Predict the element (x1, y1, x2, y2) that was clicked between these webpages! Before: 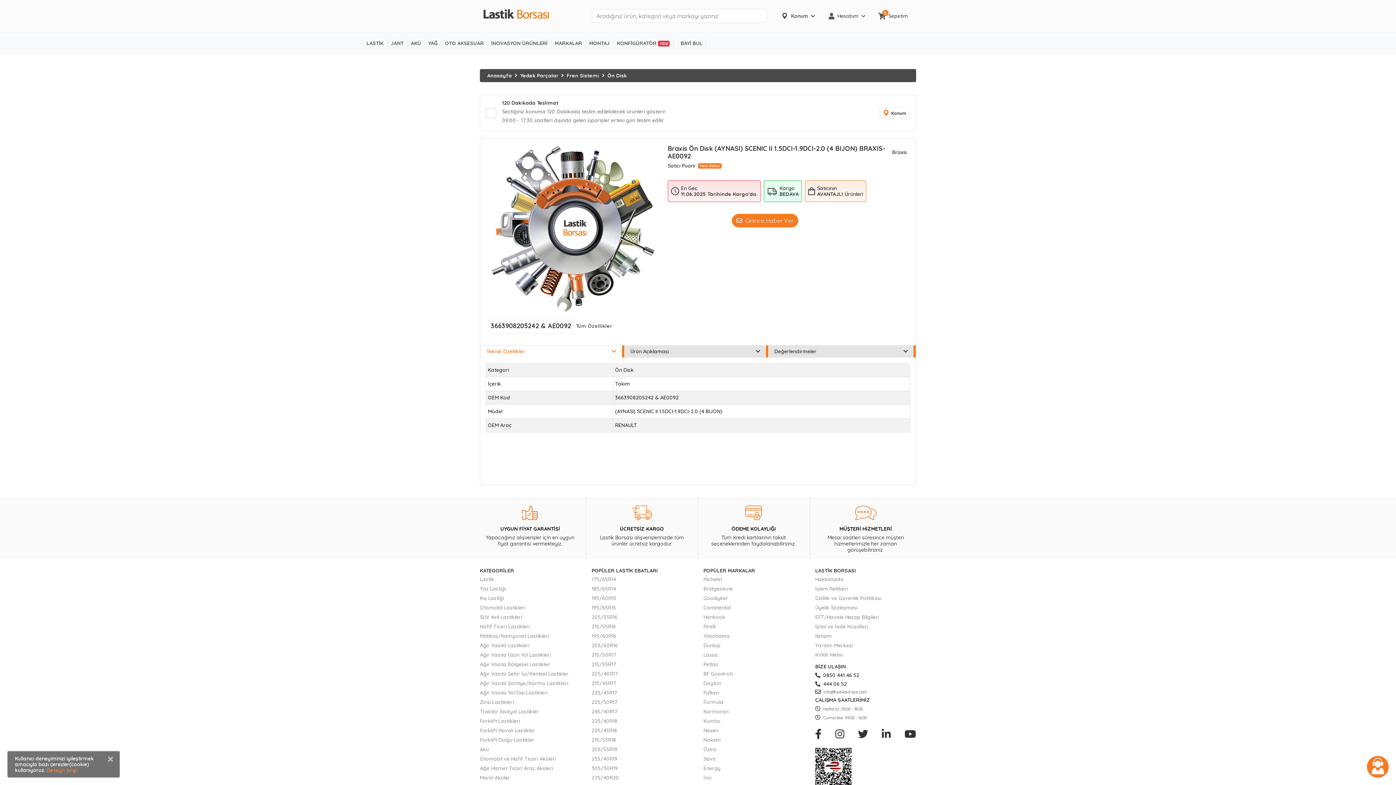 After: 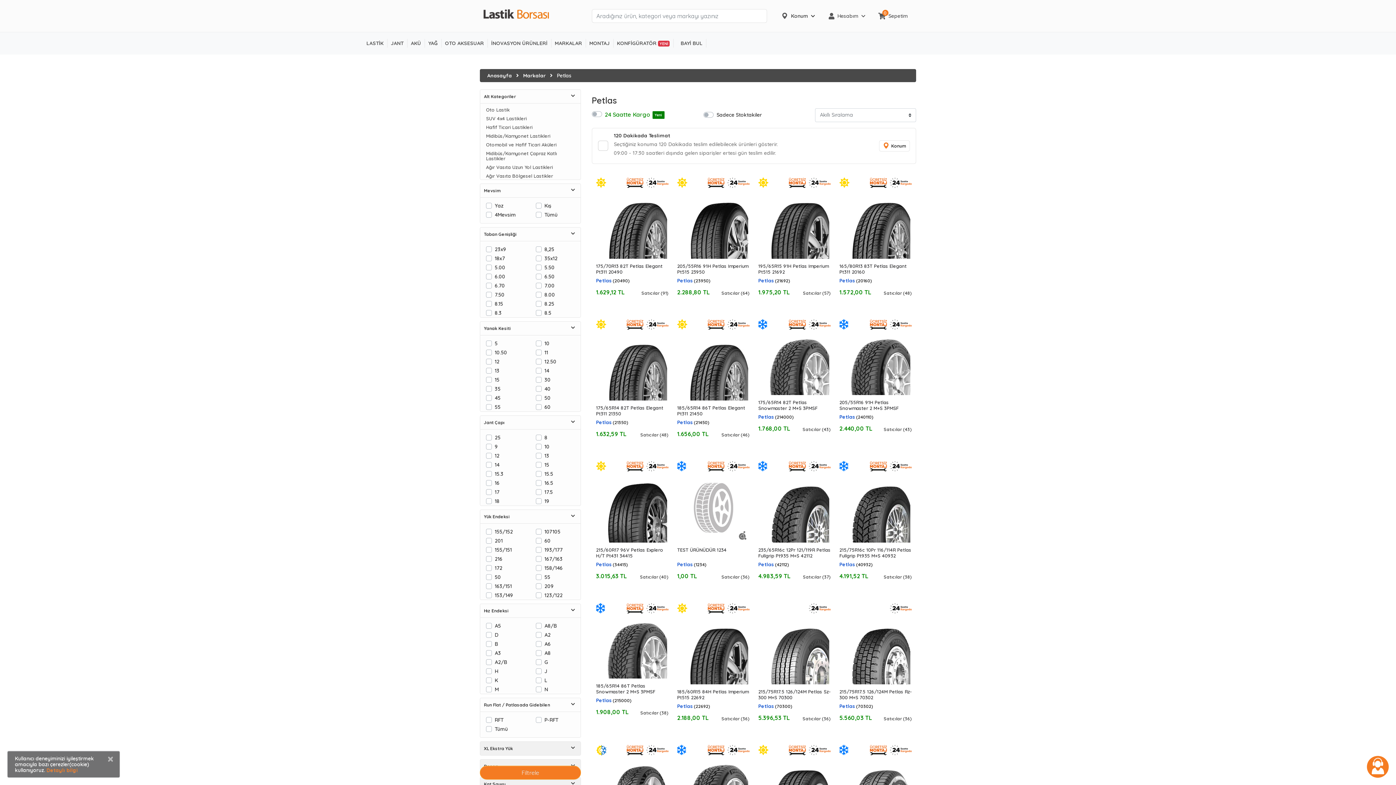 Action: bbox: (703, 661, 718, 667) label: Petlas